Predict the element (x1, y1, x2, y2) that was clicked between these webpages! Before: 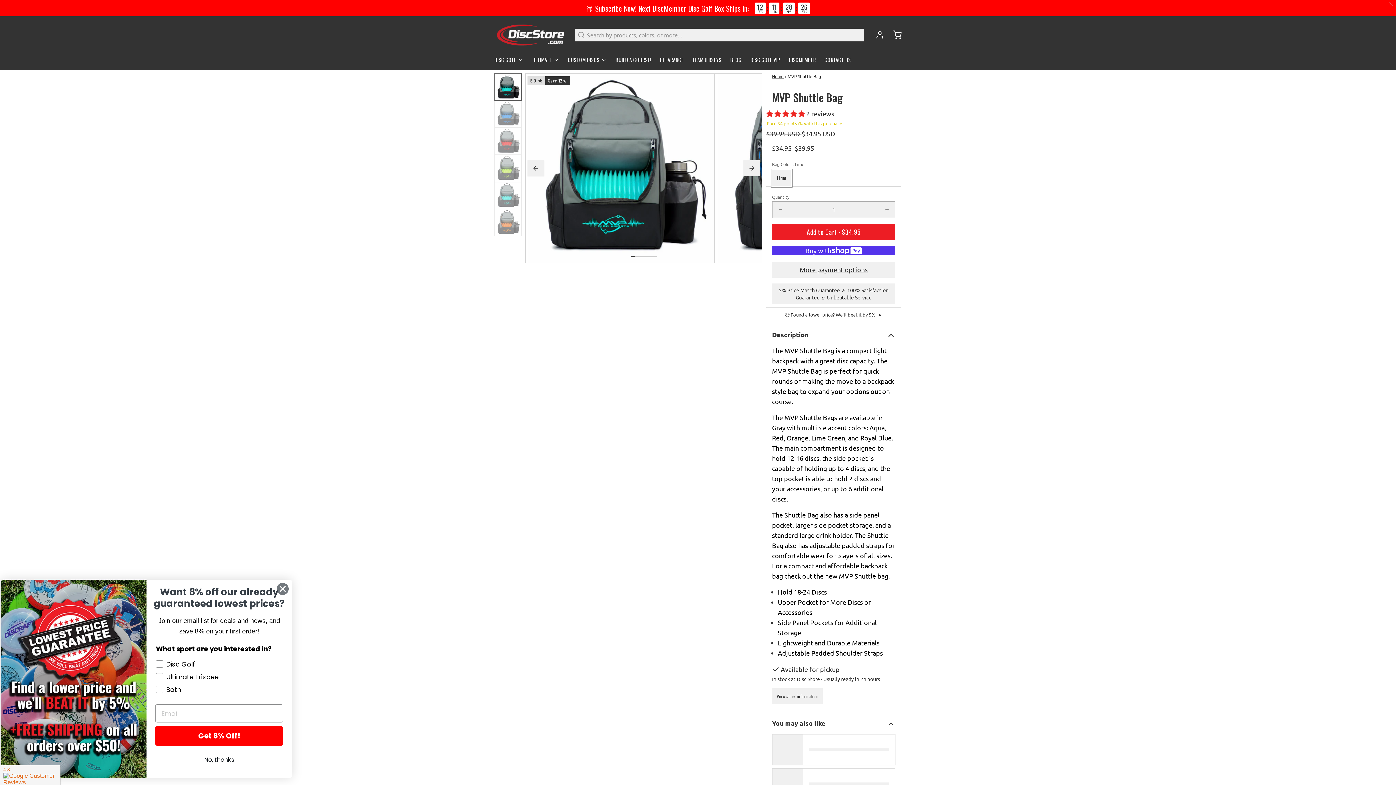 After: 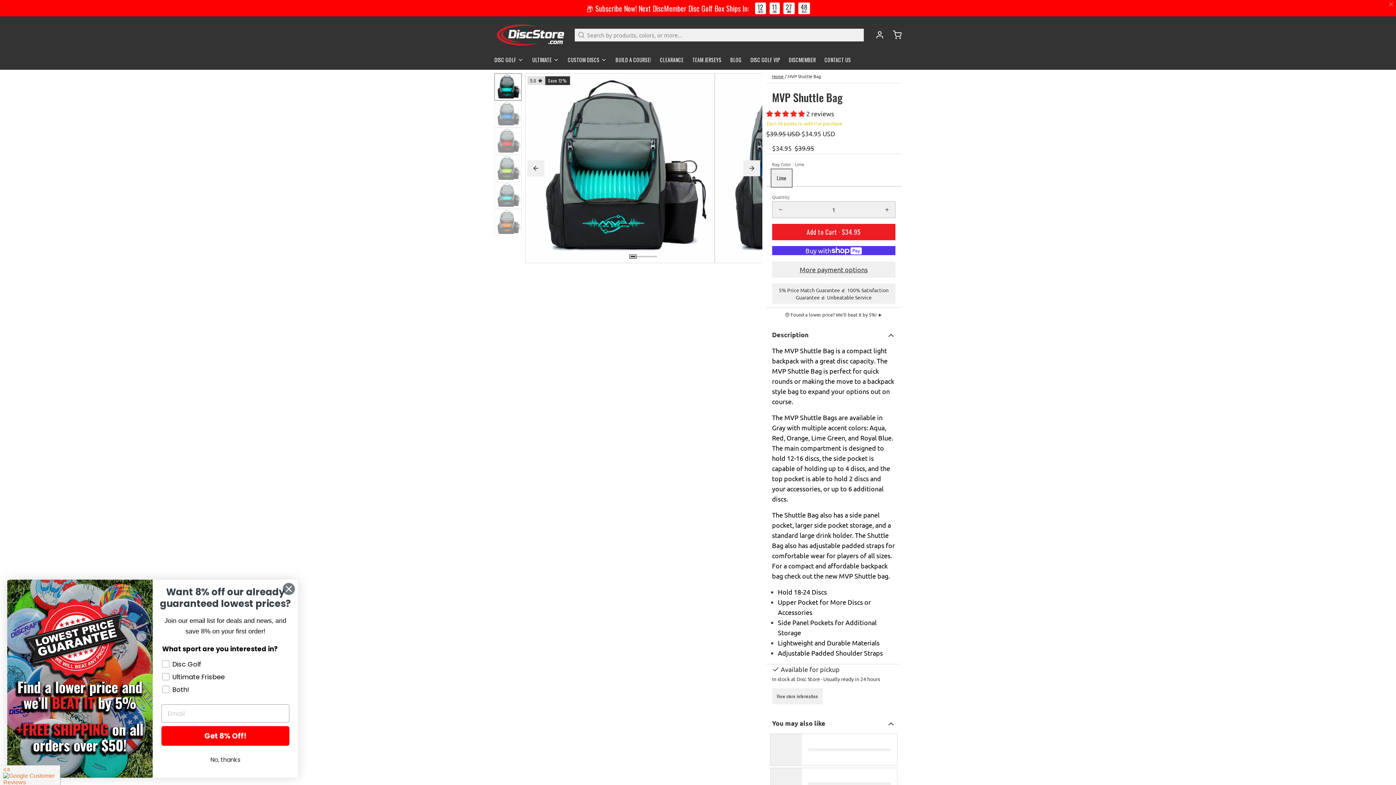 Action: bbox: (630, 255, 635, 257) label: gallery_grid_button_0